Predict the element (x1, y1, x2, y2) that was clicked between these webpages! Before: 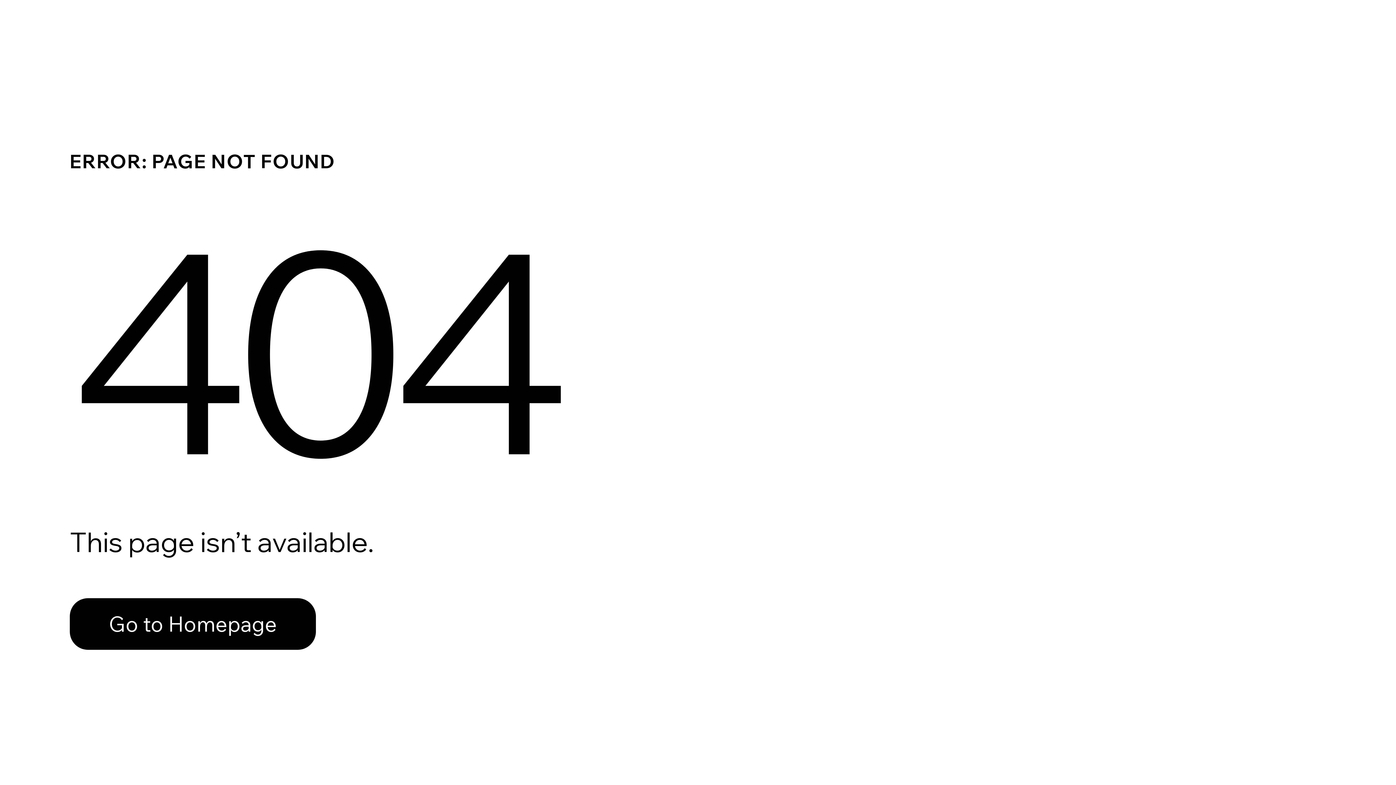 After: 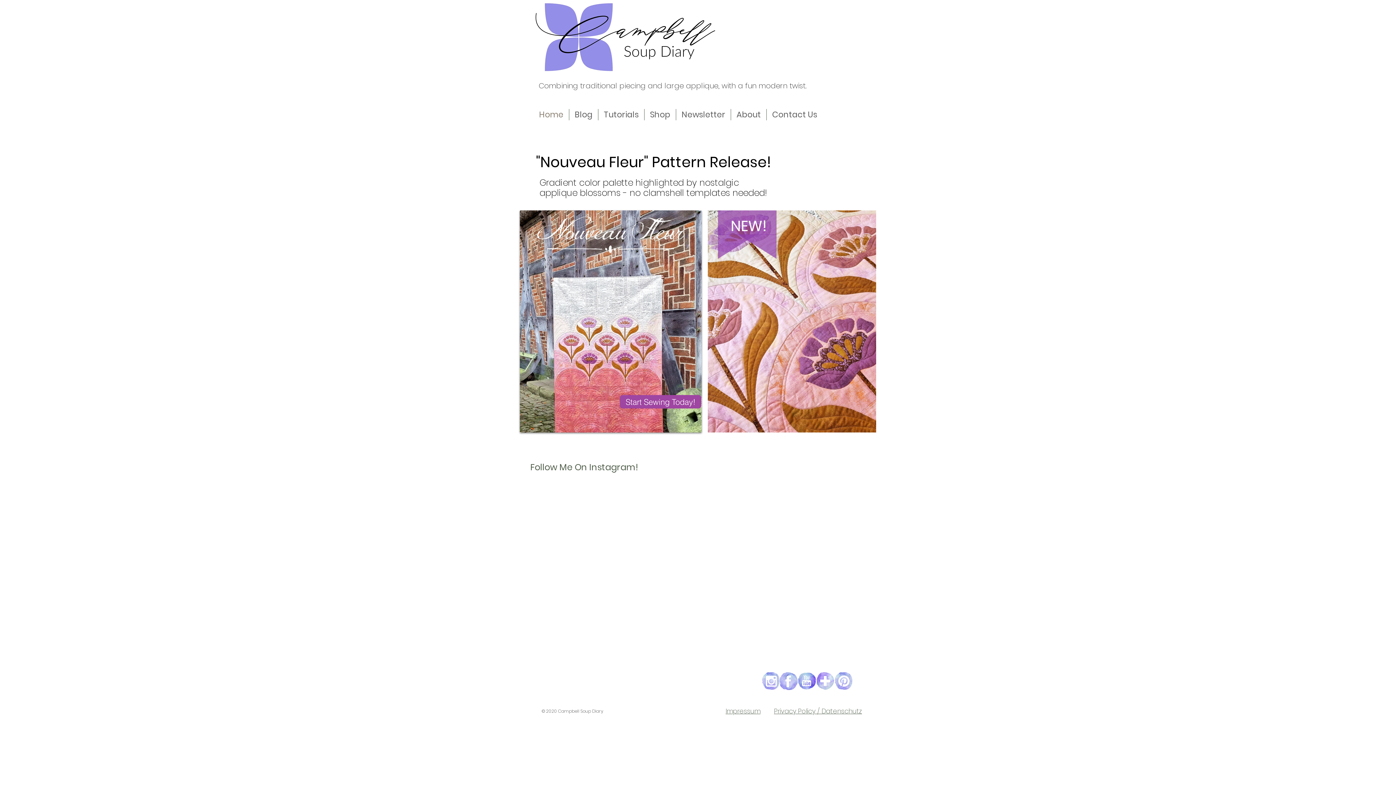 Action: bbox: (69, 582, 768, 659) label: Go to Homepage